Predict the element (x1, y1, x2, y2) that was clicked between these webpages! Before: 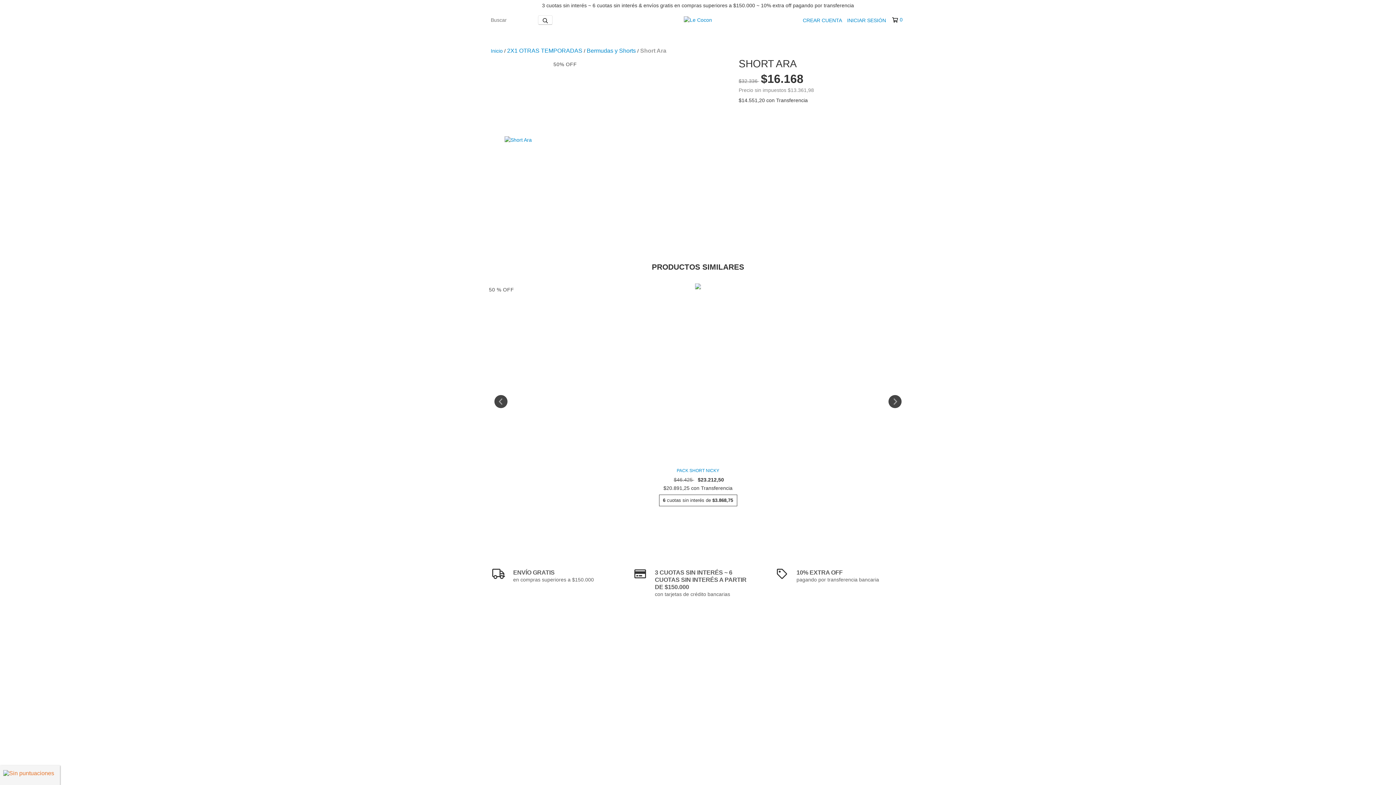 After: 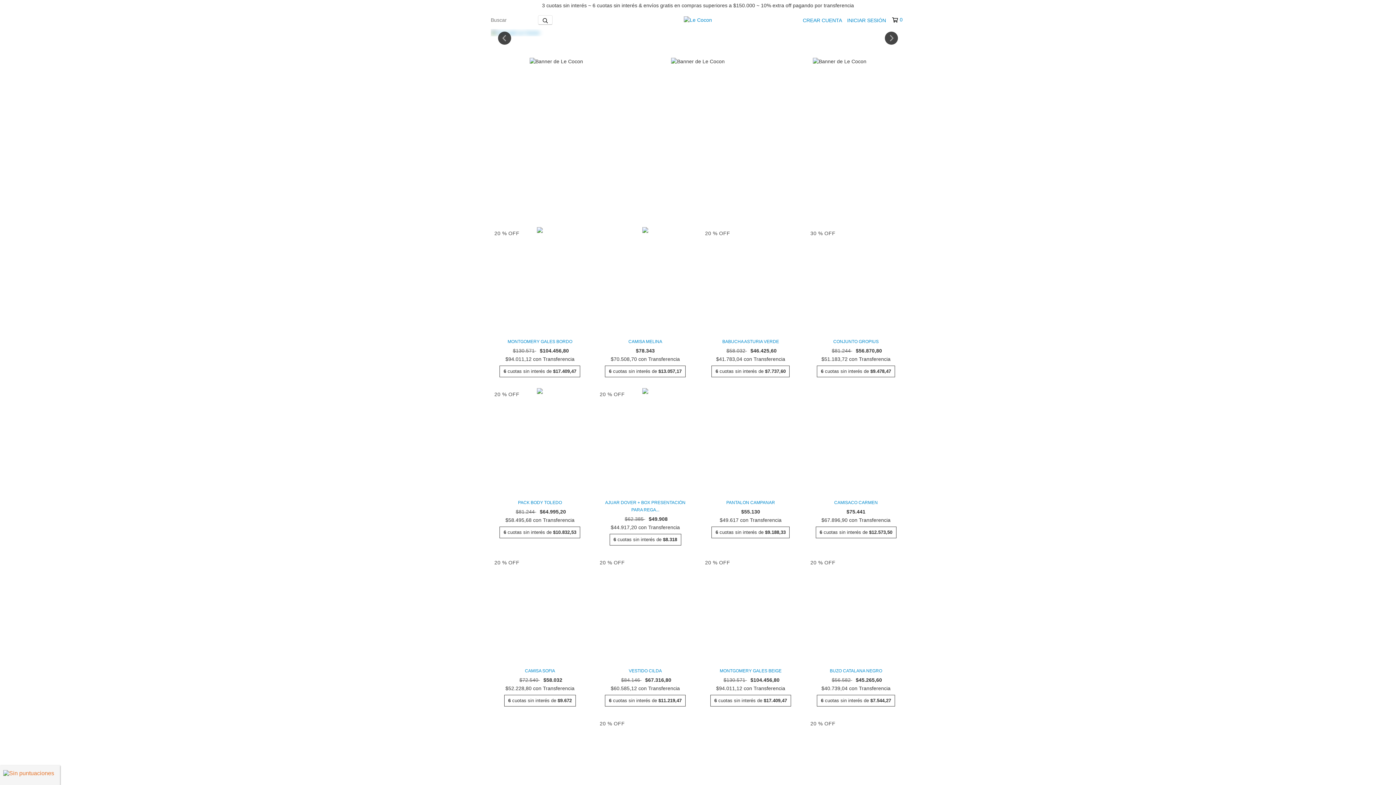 Action: label: Inicio bbox: (490, 48, 502, 53)